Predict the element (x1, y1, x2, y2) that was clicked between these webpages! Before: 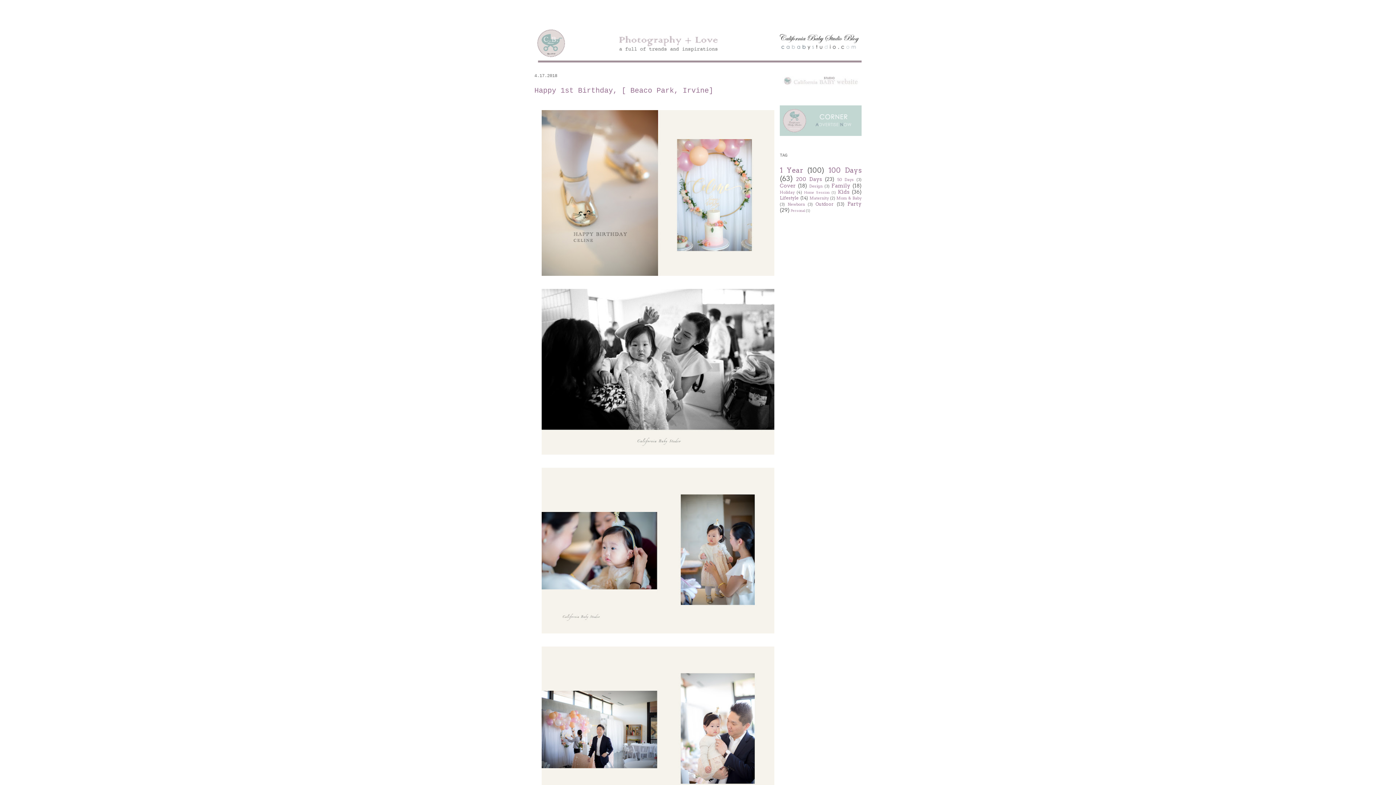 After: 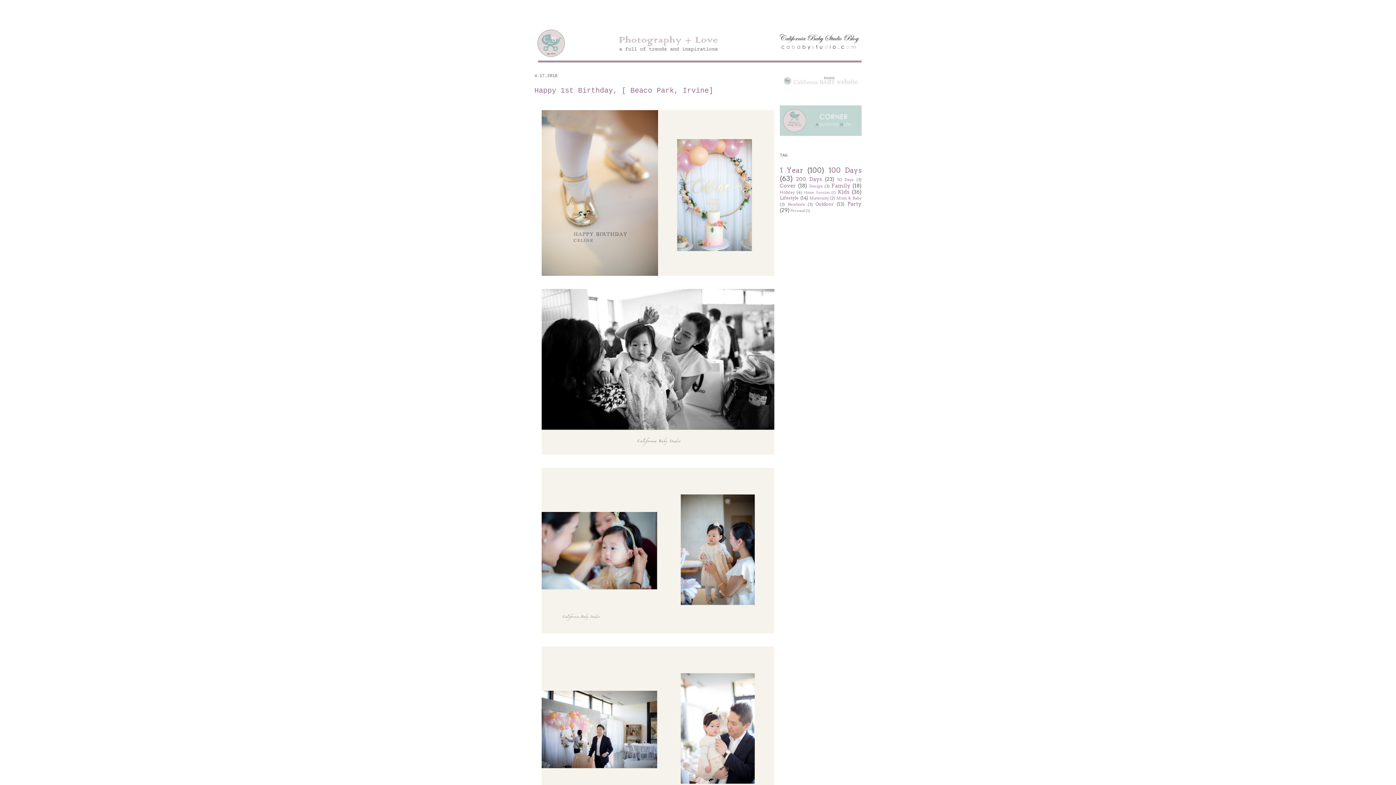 Action: bbox: (534, 20, 861, 64)